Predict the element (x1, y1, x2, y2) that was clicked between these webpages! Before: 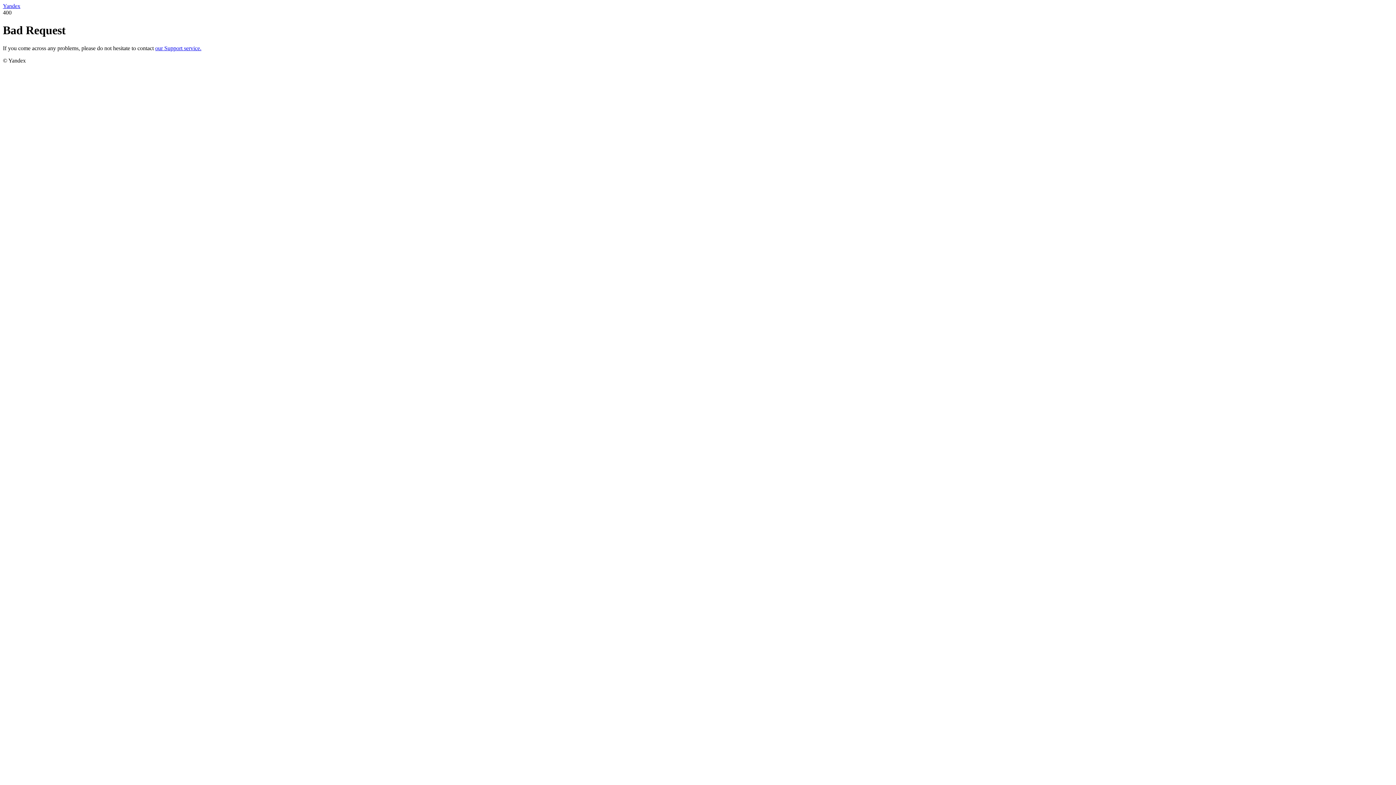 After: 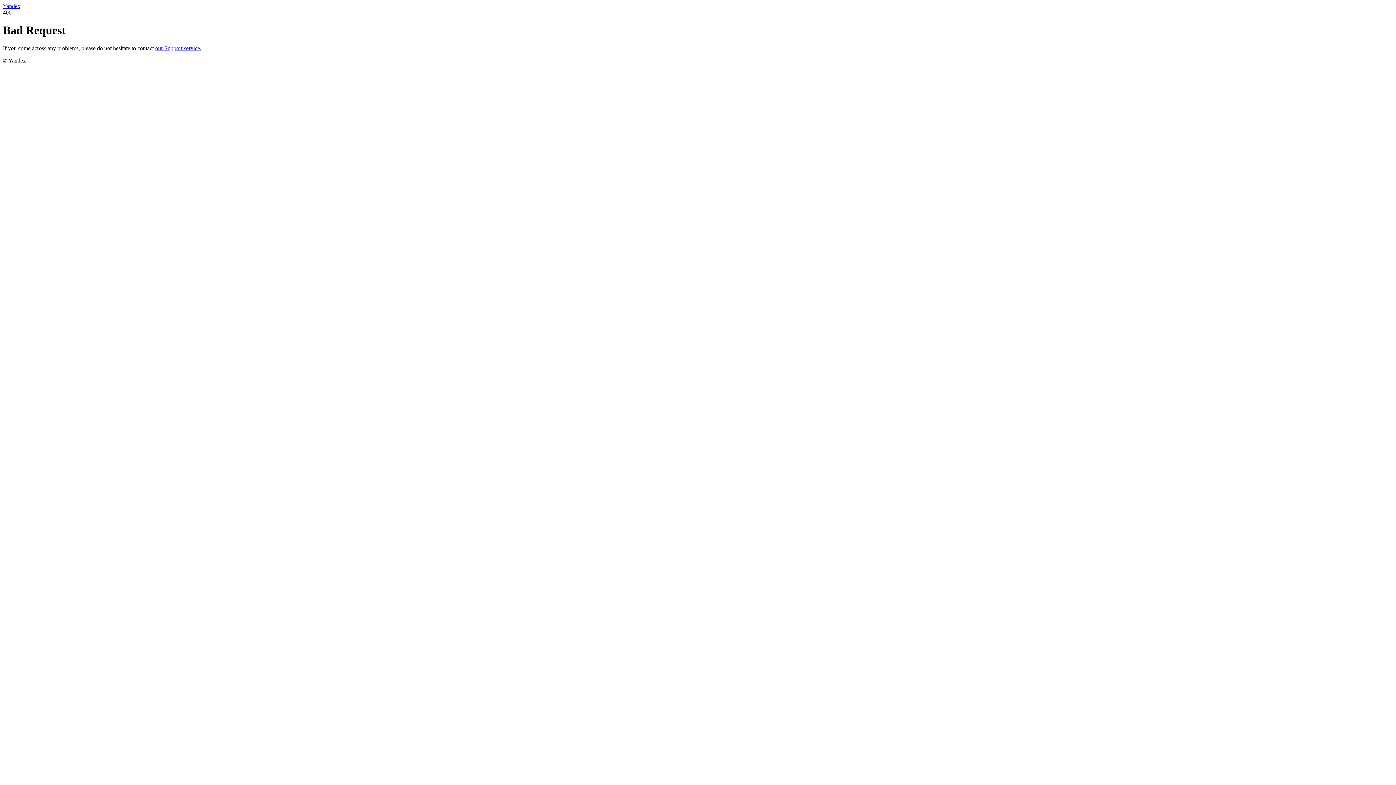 Action: bbox: (155, 45, 201, 51) label: our Support service.